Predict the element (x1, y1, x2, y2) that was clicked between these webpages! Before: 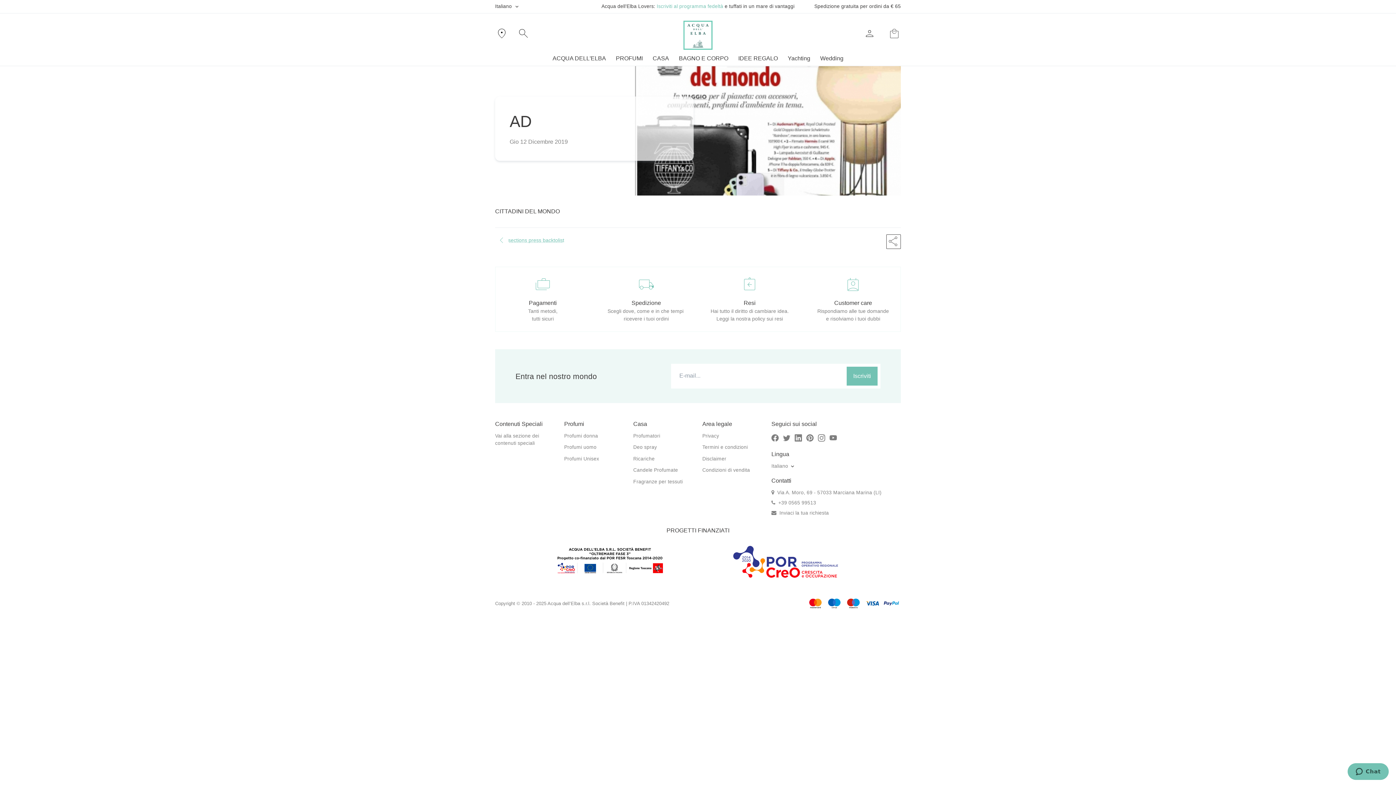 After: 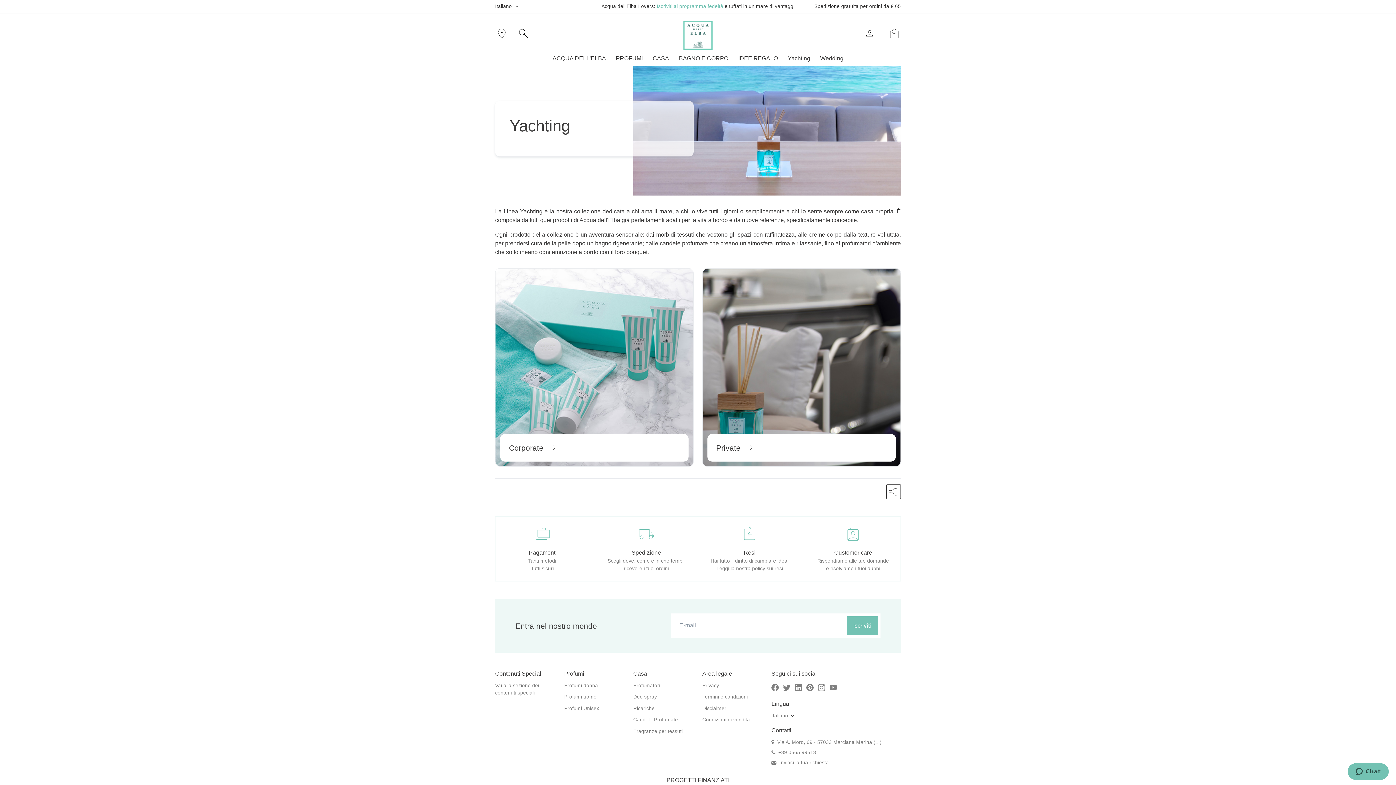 Action: bbox: (784, 51, 813, 65) label: Yachting